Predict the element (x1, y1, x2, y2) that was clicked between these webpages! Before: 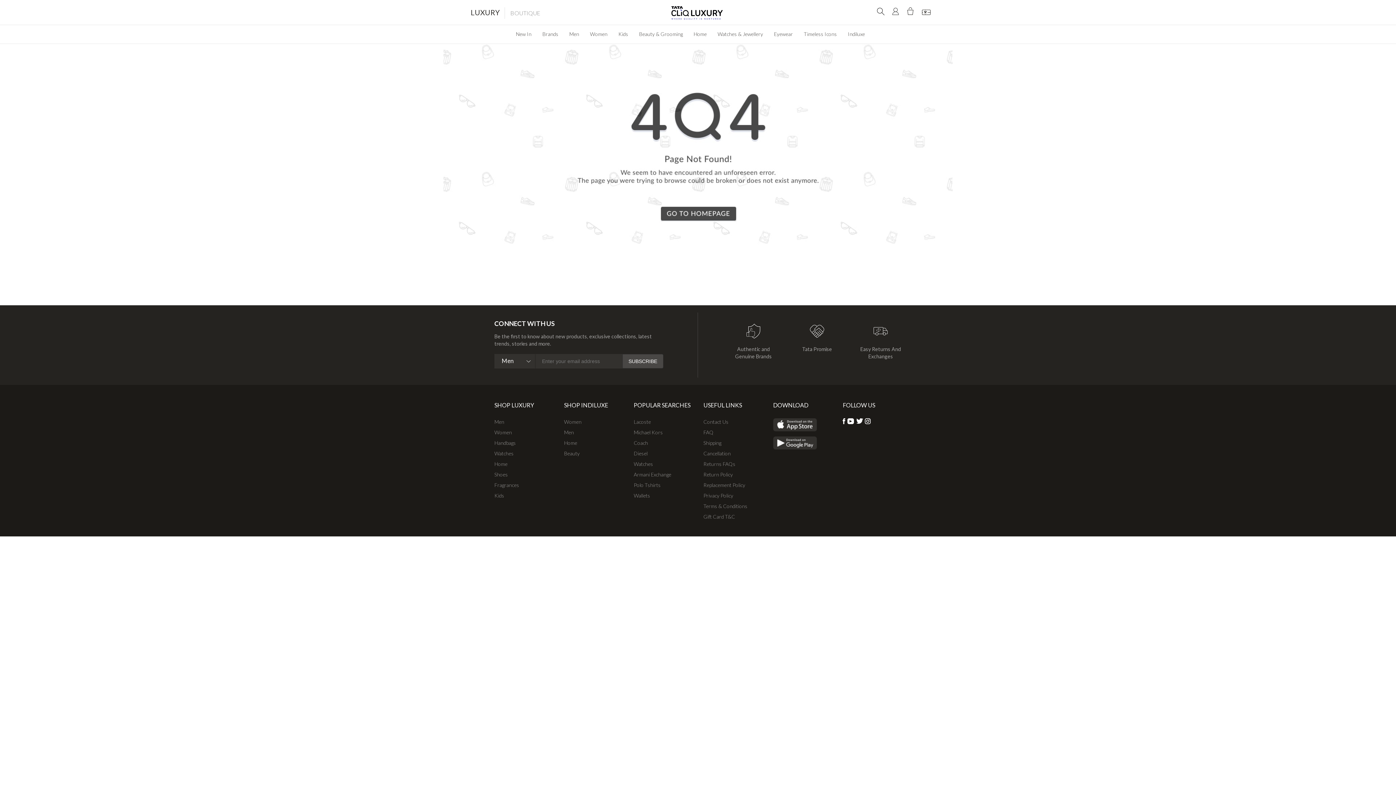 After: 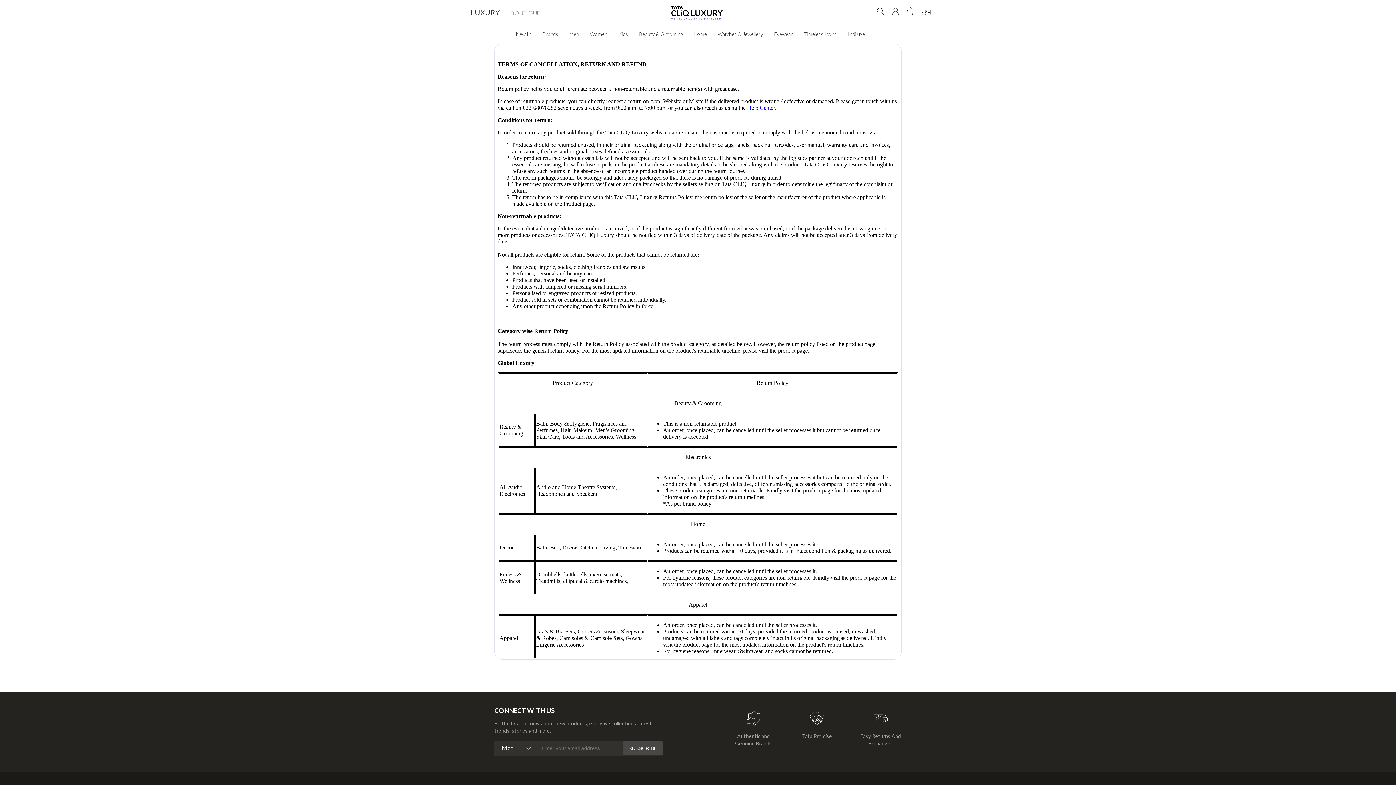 Action: bbox: (703, 471, 733, 477) label: Return Policy